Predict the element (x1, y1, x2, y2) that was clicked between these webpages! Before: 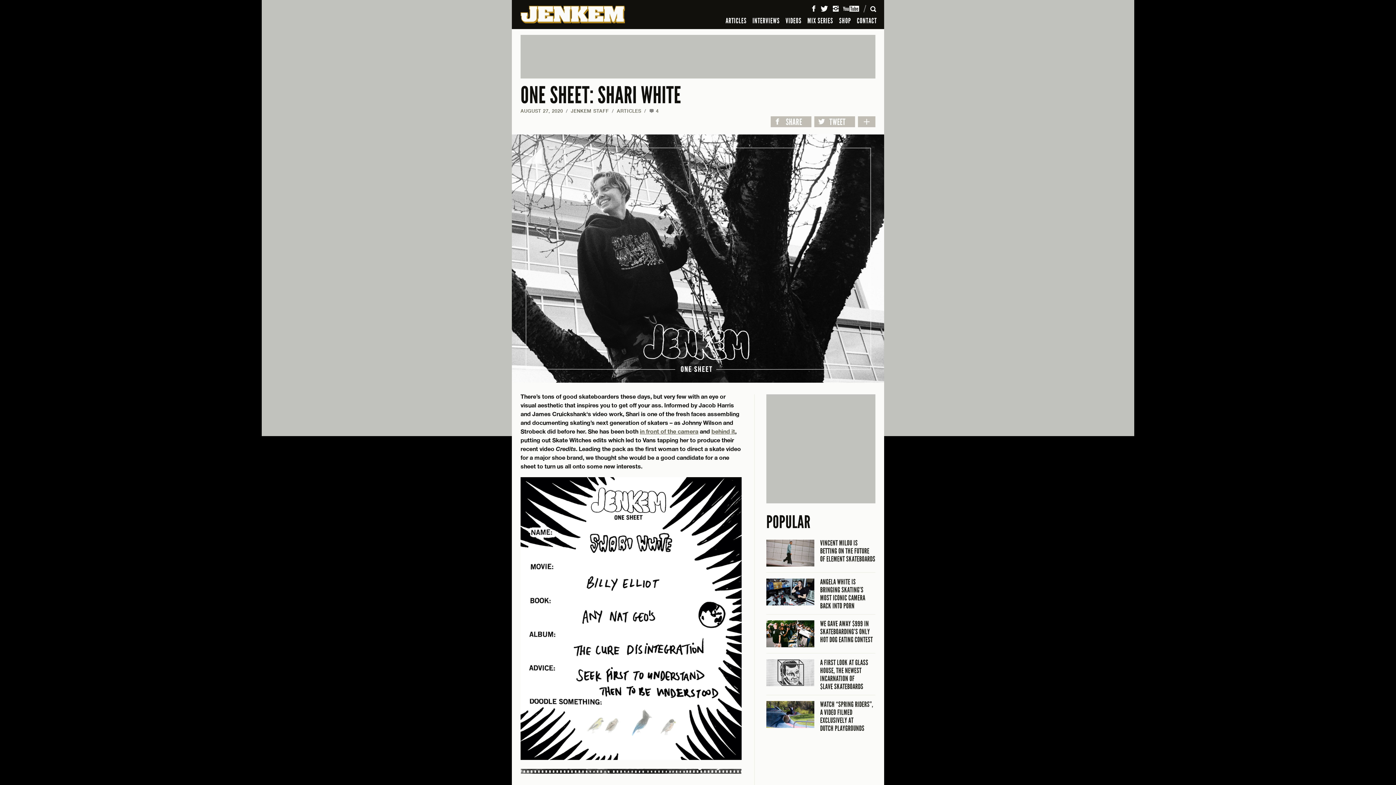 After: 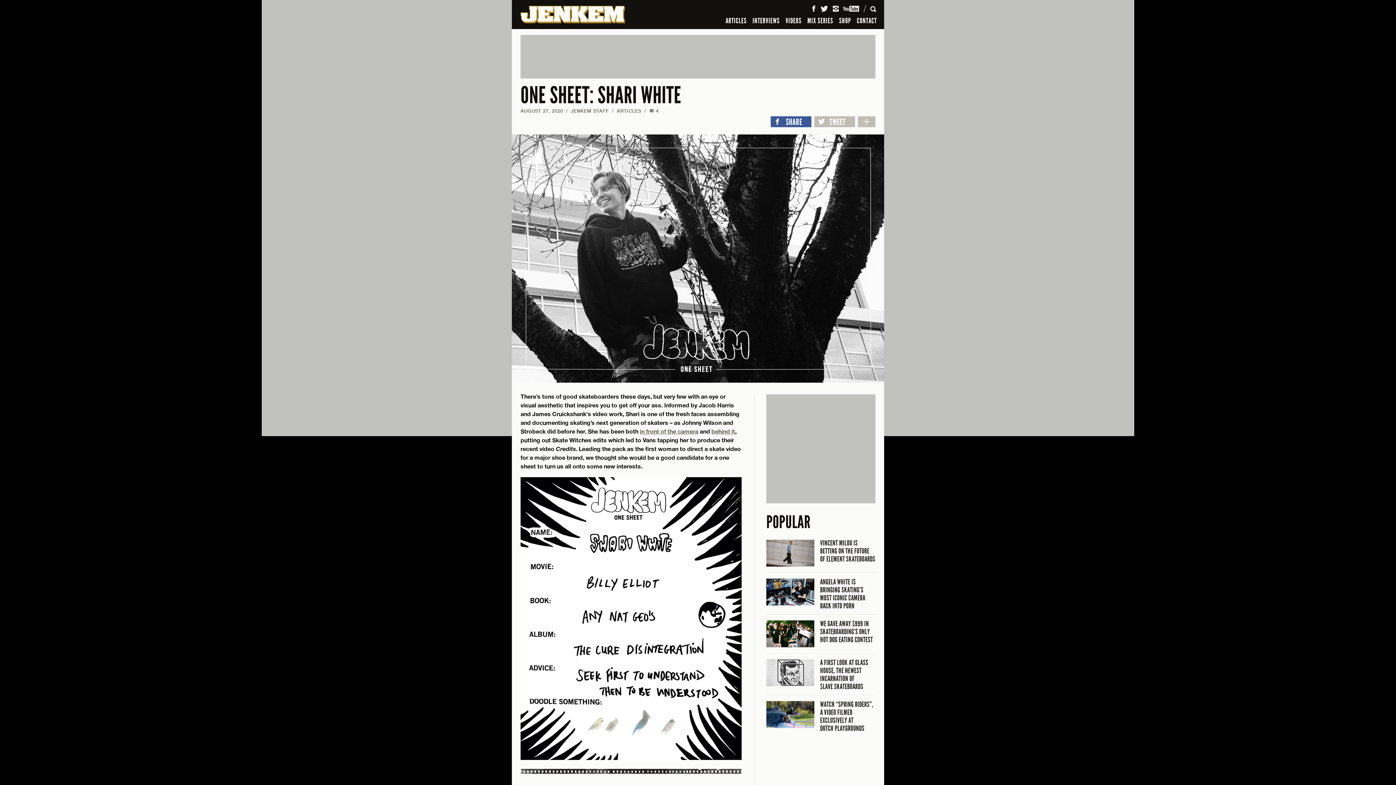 Action: label: SHARE bbox: (770, 116, 811, 127)